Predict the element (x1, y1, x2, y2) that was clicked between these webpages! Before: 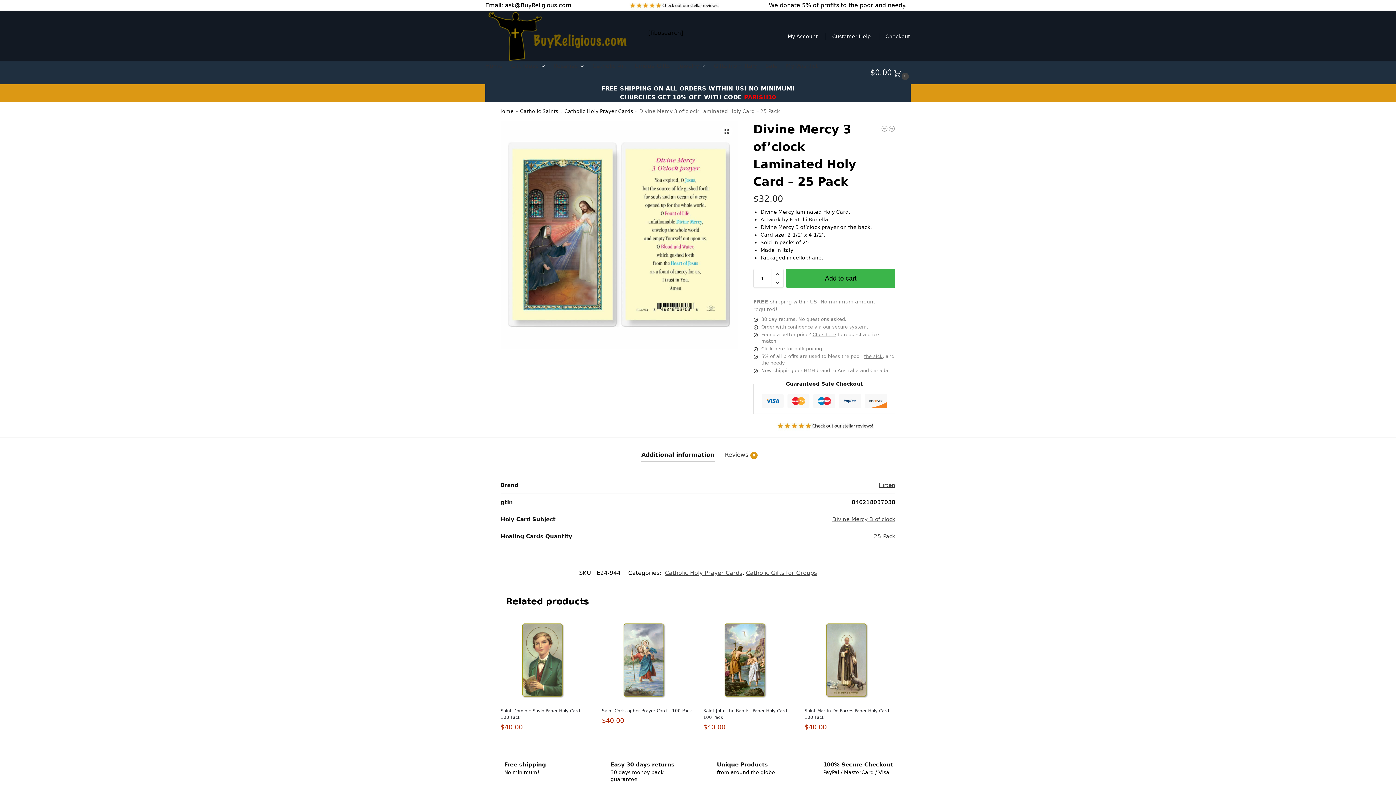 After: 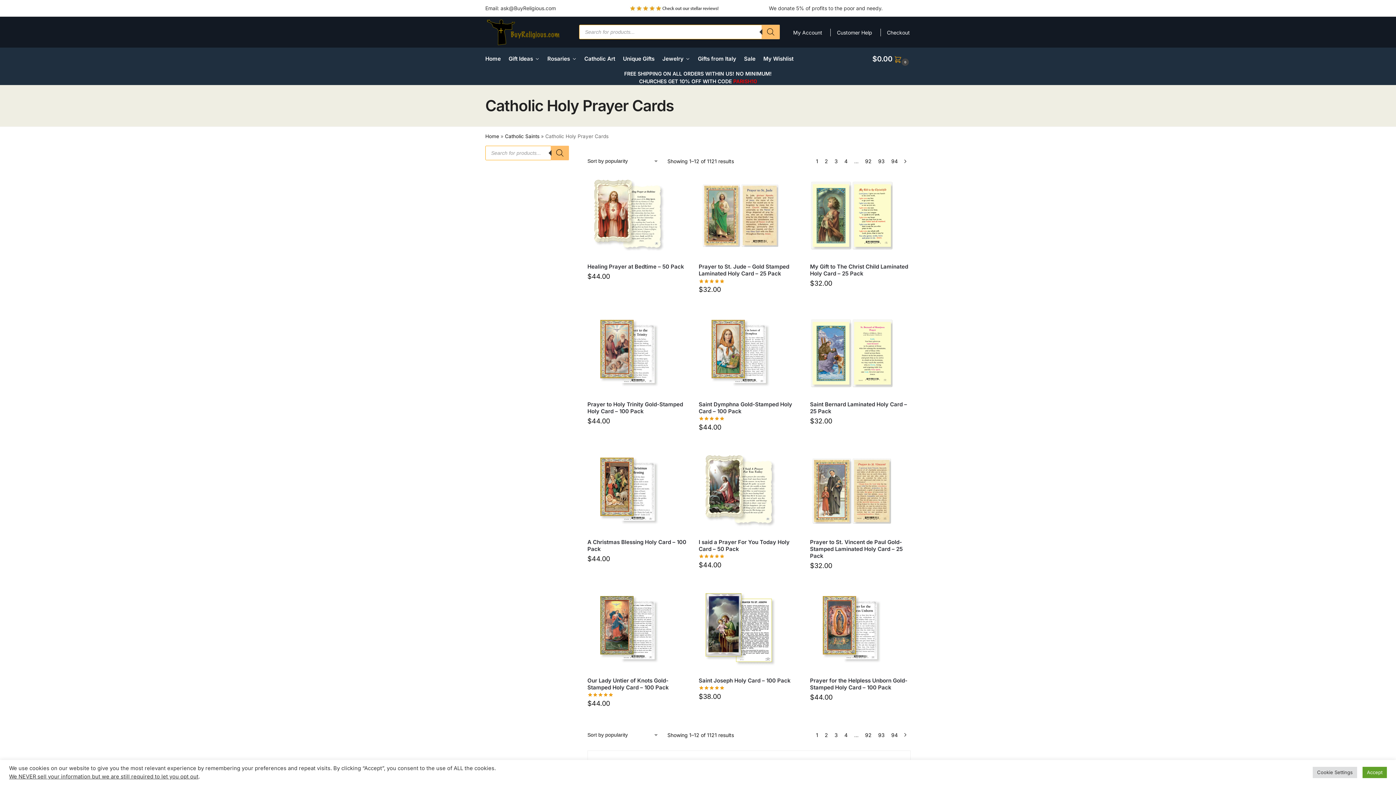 Action: bbox: (564, 108, 633, 114) label: Catholic Holy Prayer Cards